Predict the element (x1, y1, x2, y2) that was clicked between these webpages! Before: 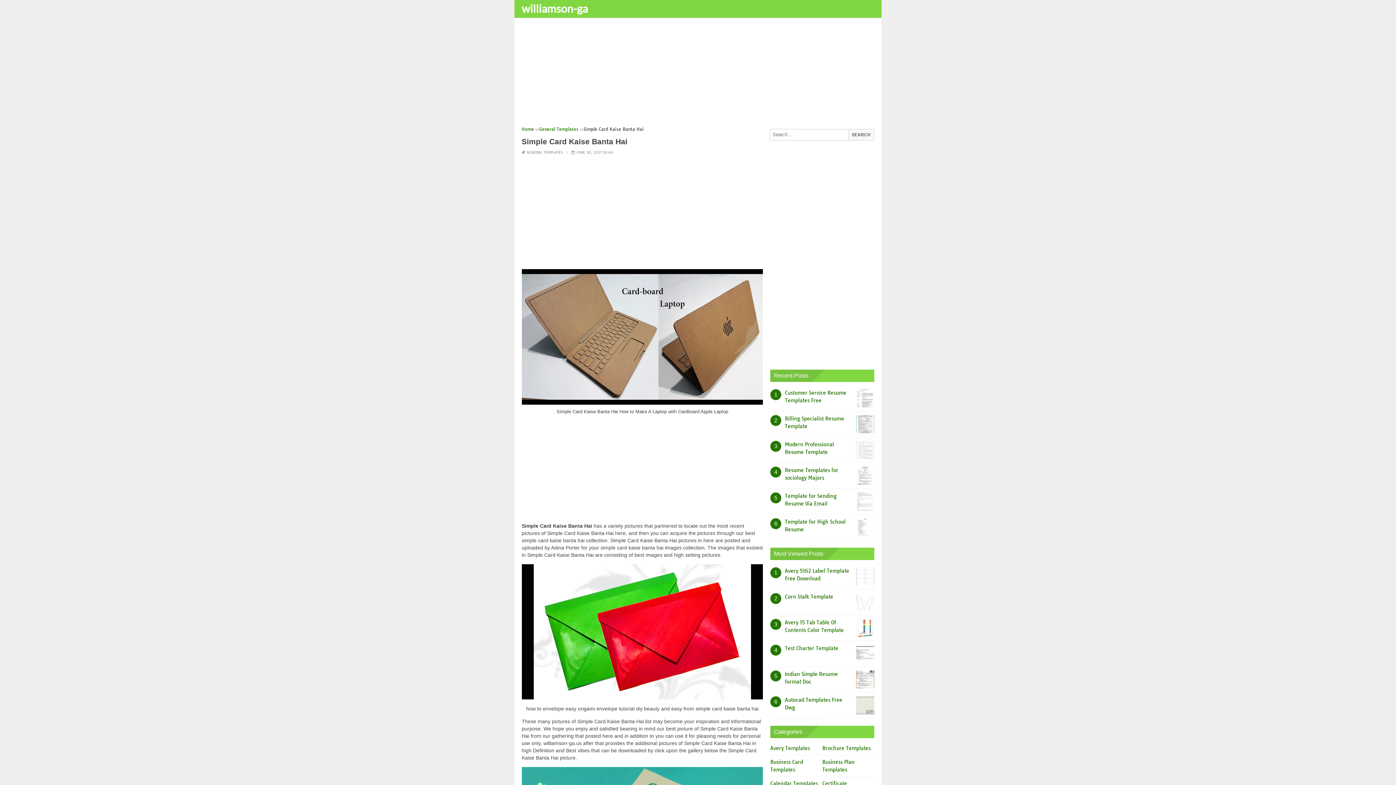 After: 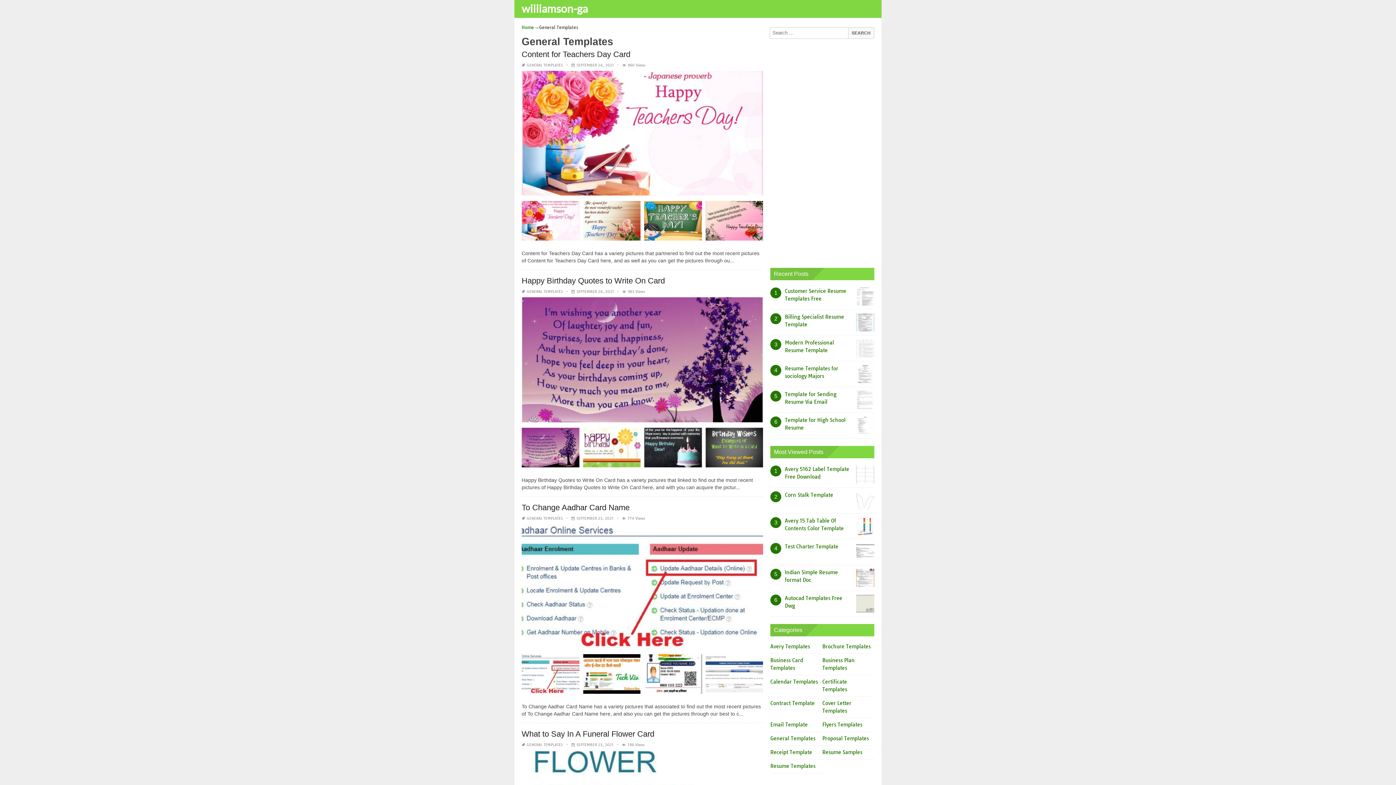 Action: bbox: (526, 150, 562, 154) label: GENERAL TEMPLATES